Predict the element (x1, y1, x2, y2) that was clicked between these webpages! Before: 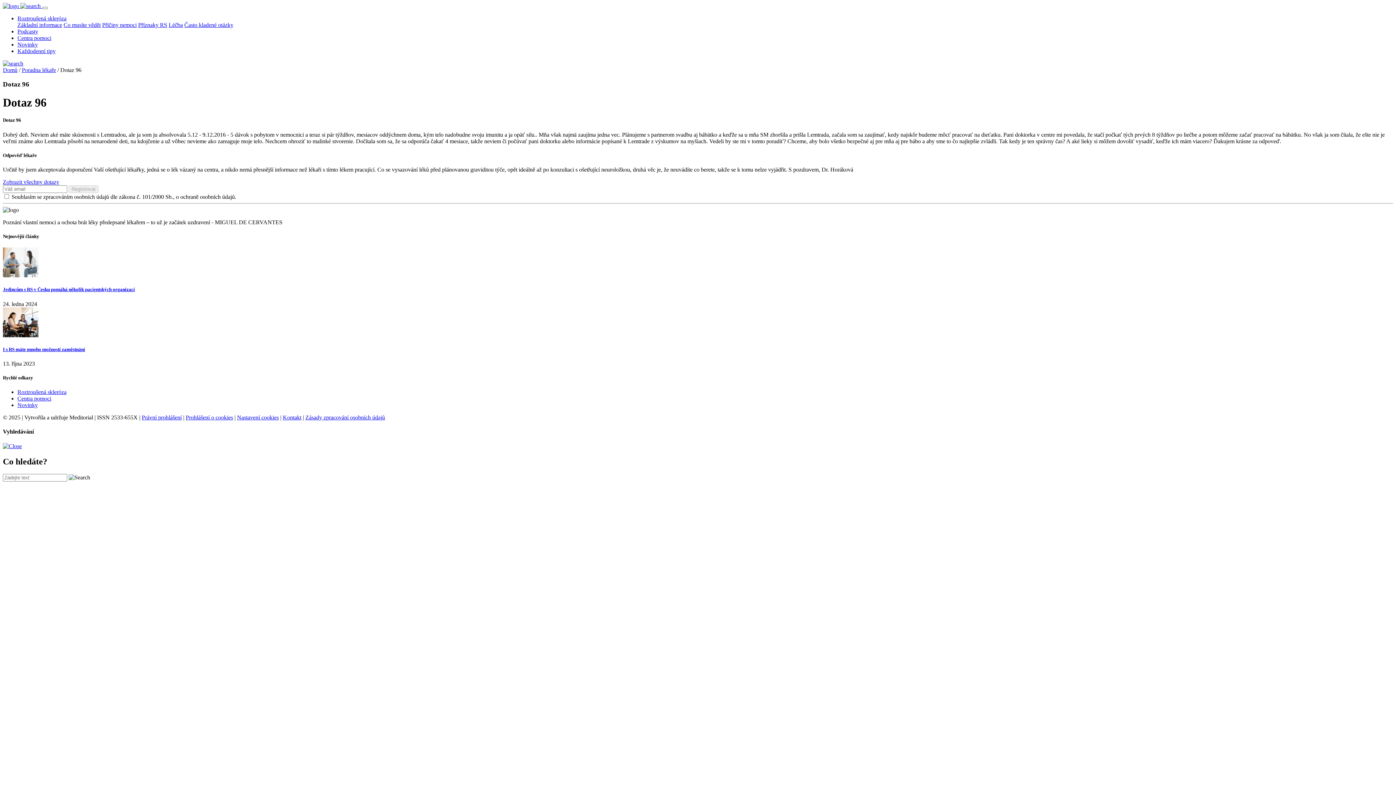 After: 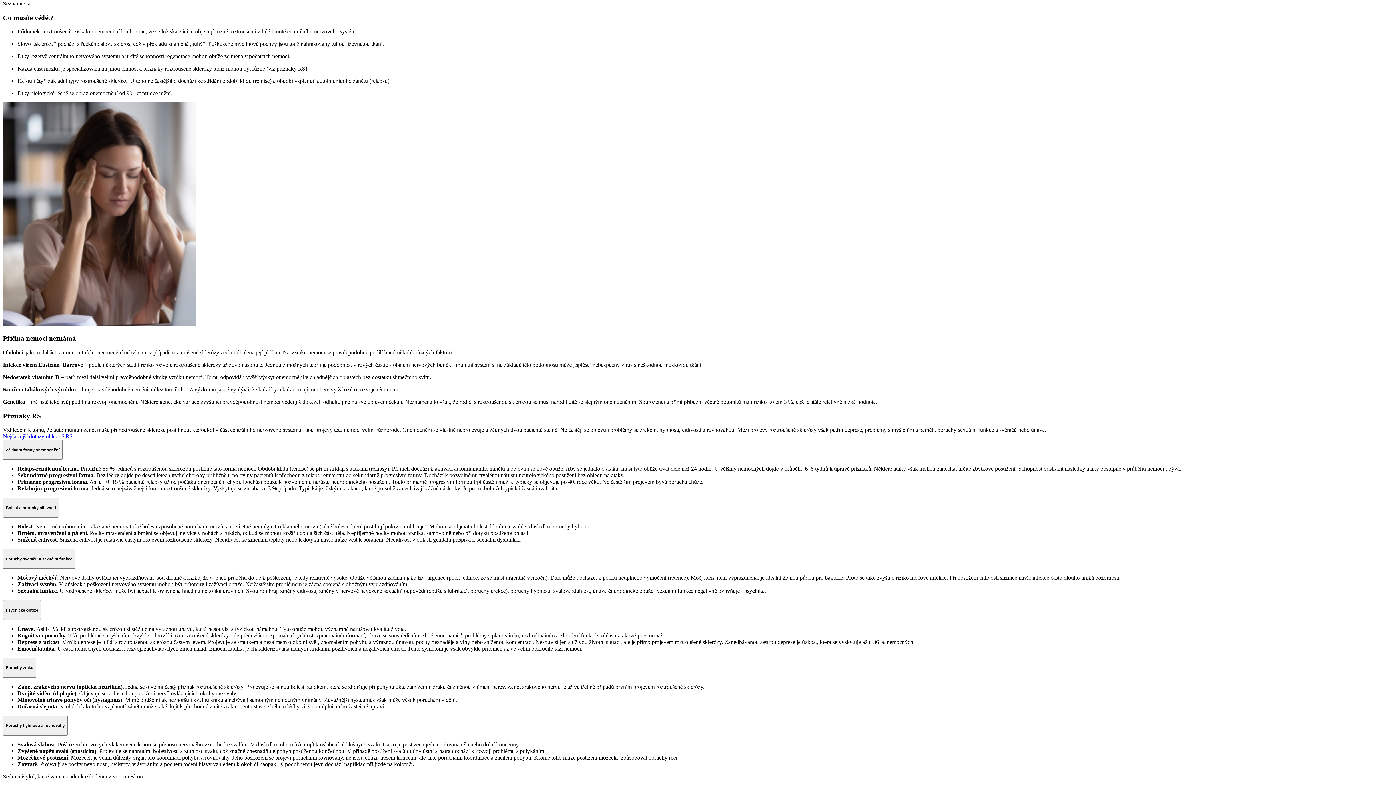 Action: bbox: (63, 21, 100, 28) label: Co musíte vědět